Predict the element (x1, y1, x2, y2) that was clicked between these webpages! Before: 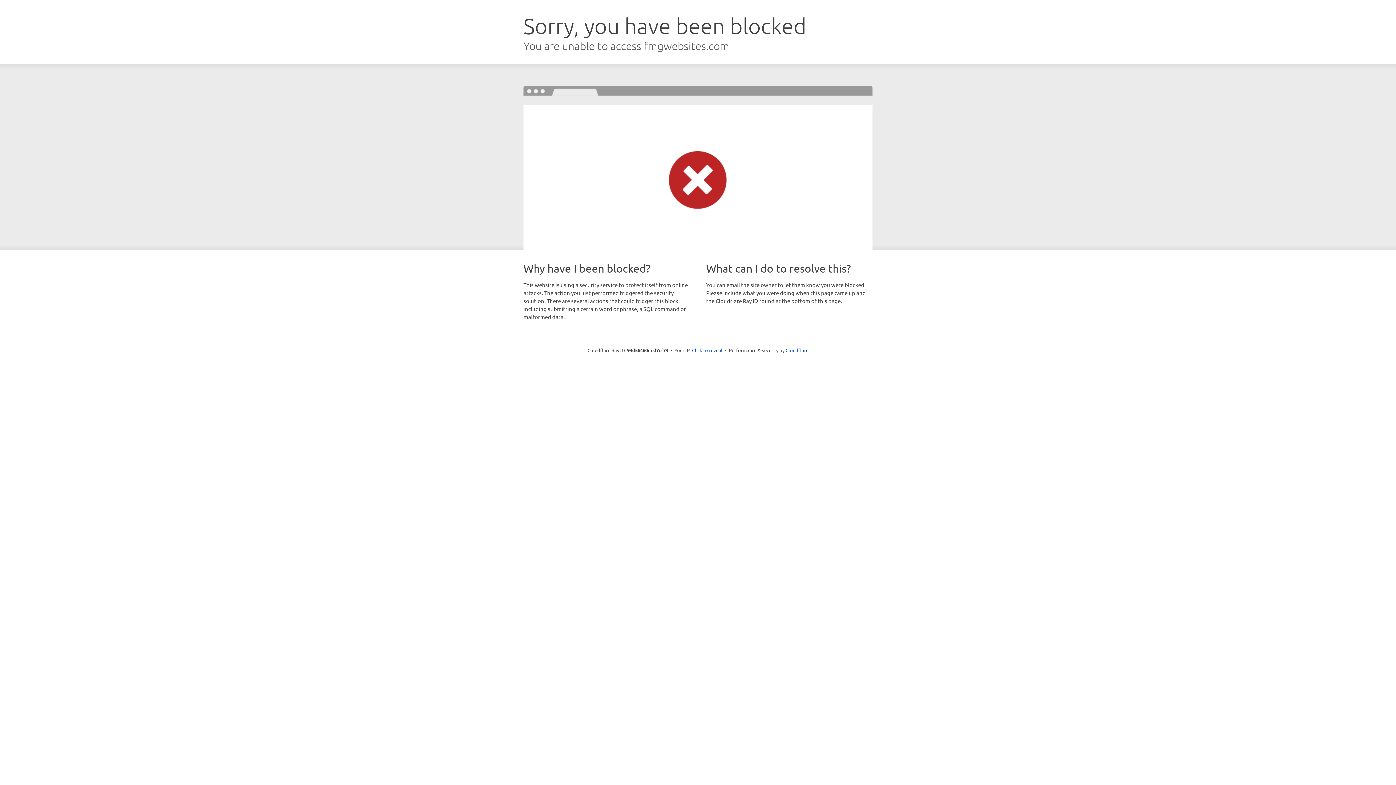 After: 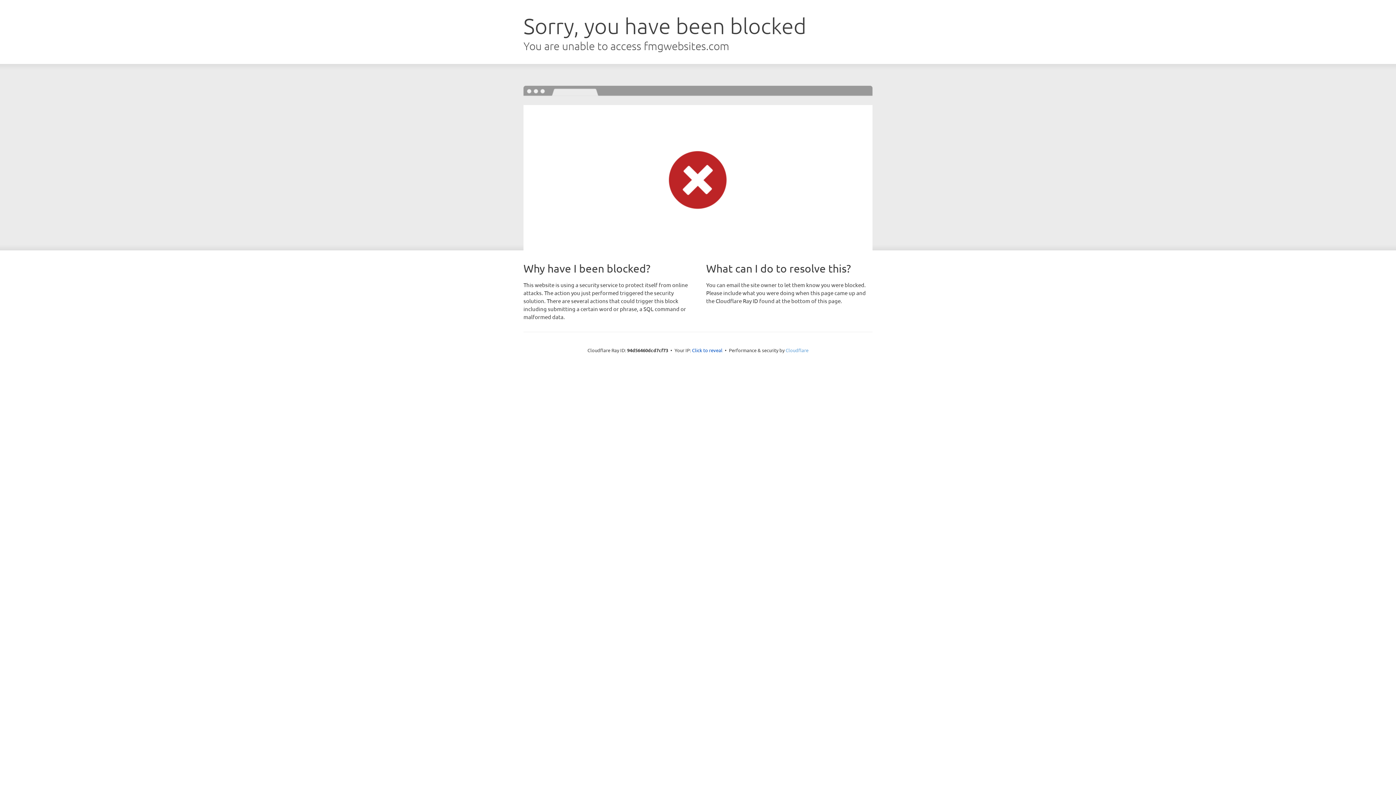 Action: bbox: (785, 347, 808, 353) label: Cloudflare